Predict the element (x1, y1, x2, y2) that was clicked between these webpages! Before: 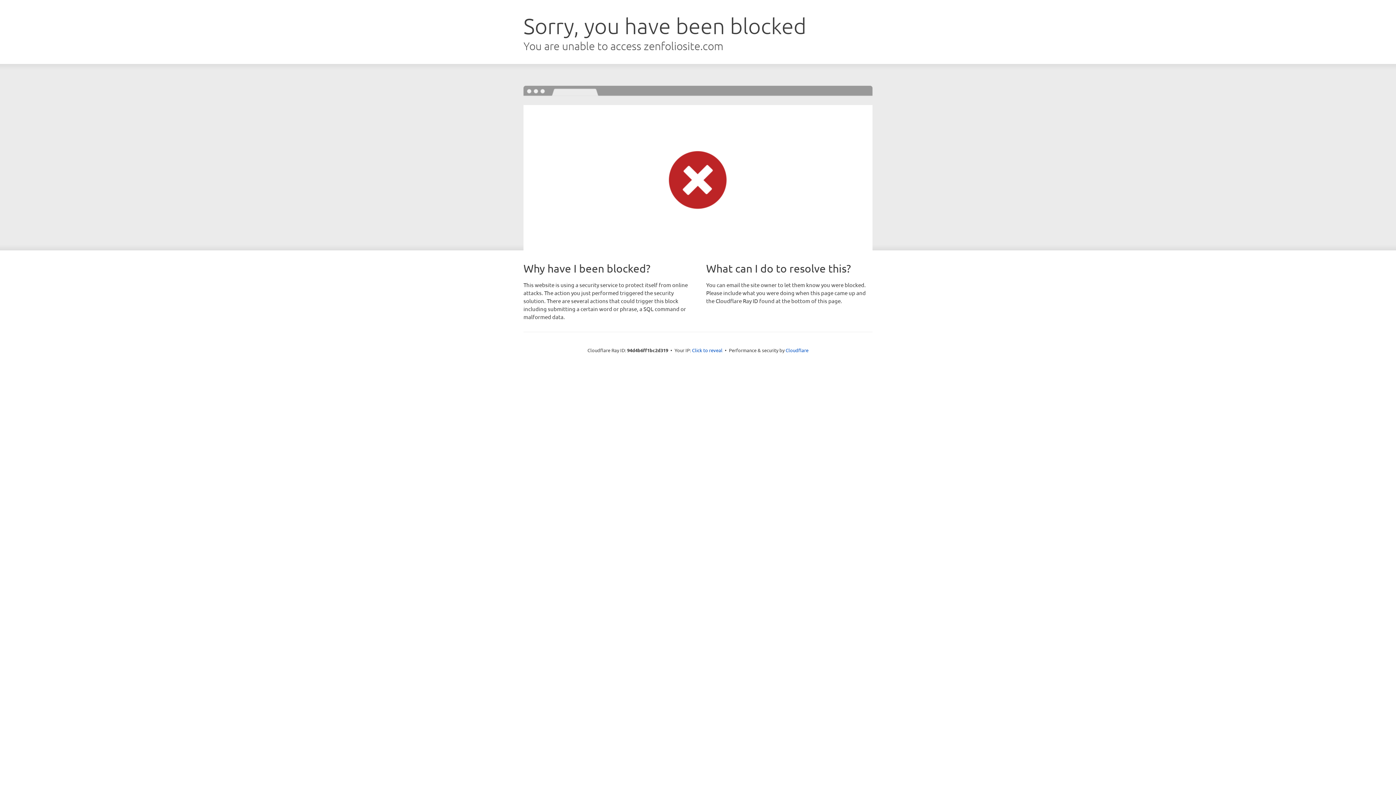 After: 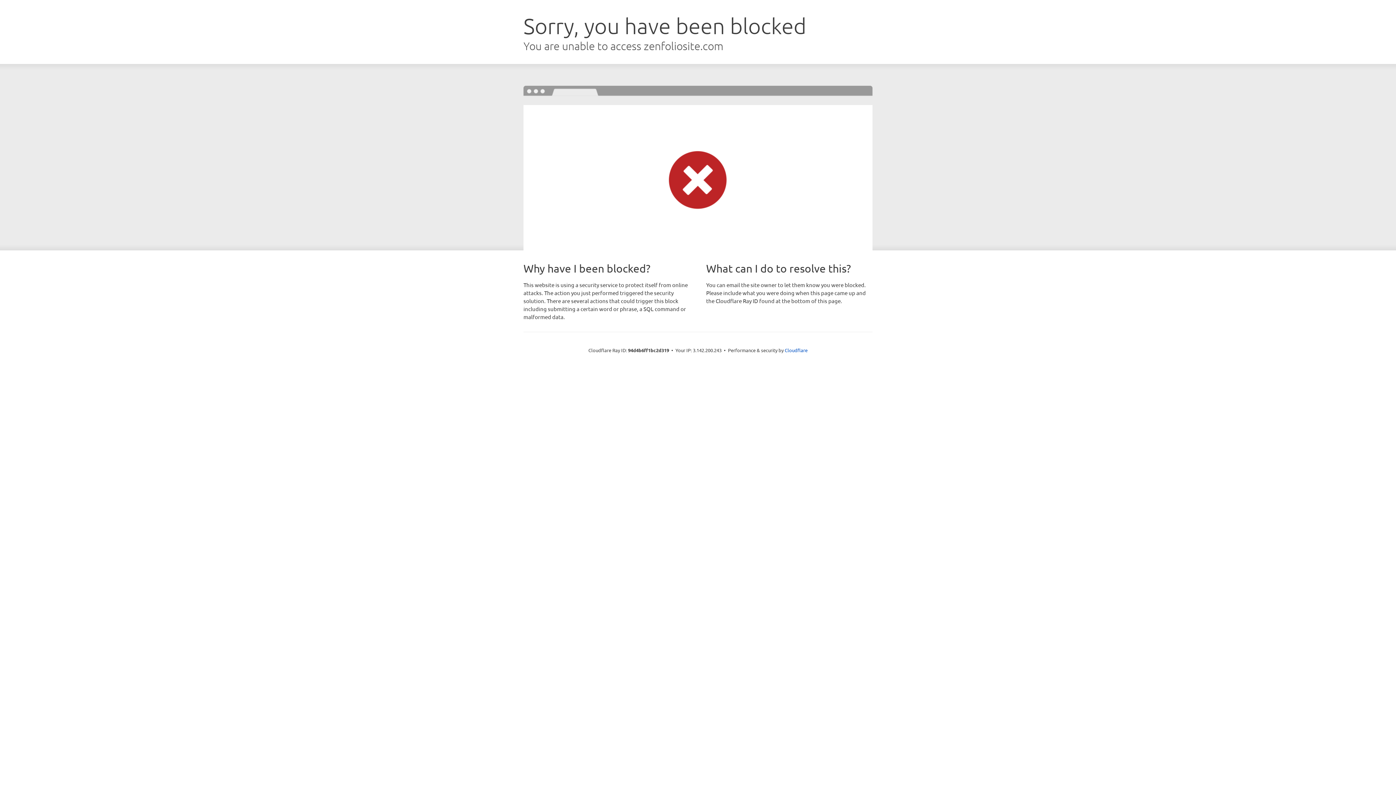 Action: bbox: (692, 346, 722, 353) label: Click to reveal